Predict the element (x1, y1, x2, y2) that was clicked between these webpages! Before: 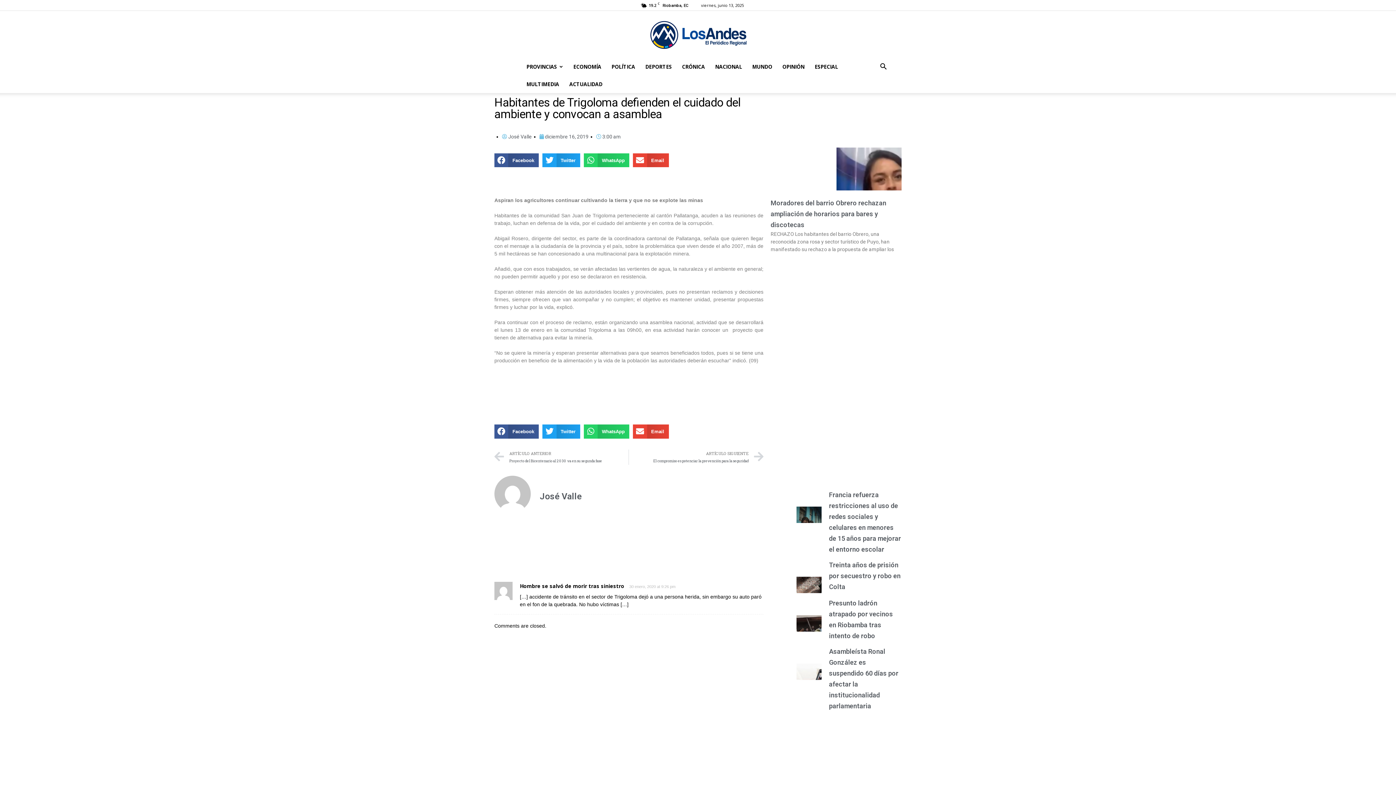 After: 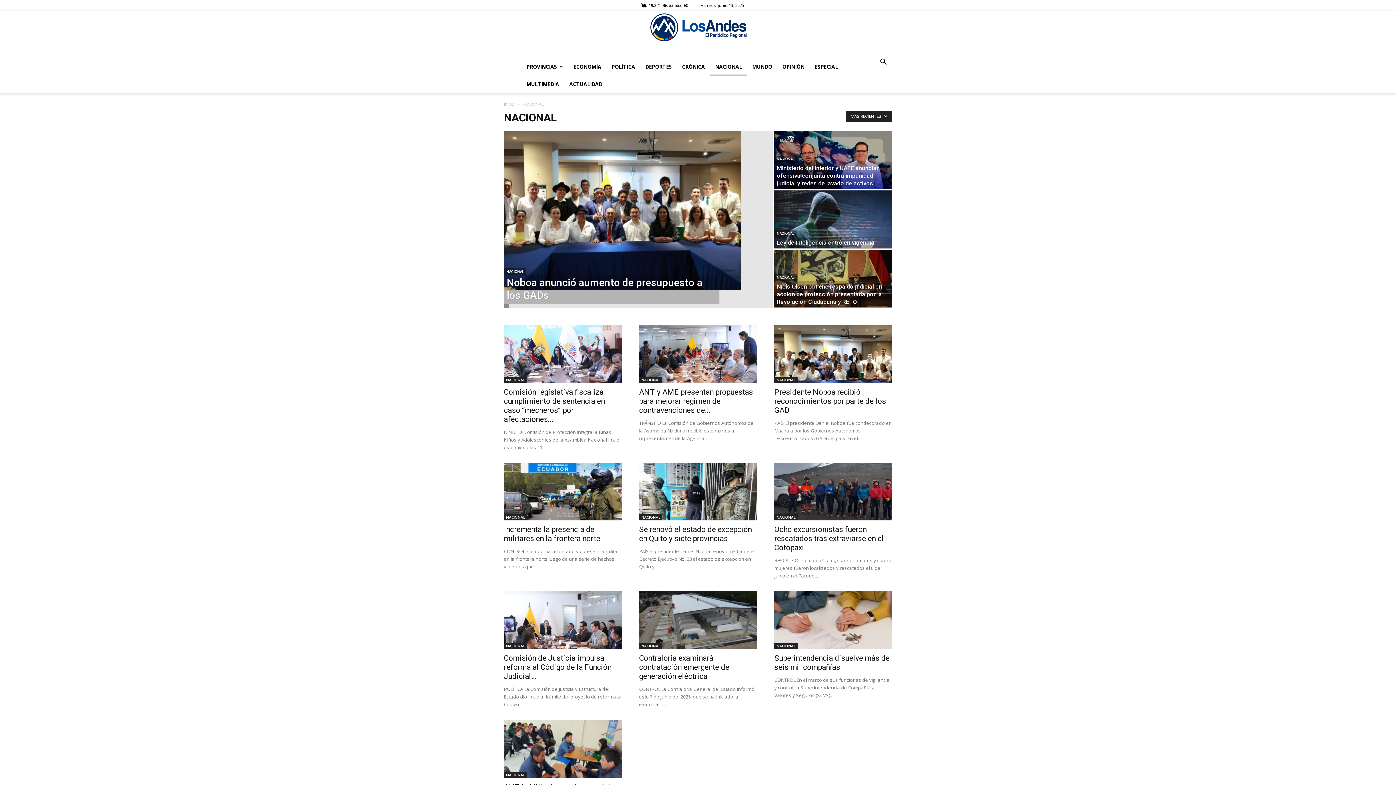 Action: bbox: (710, 58, 747, 75) label: NACIONAL